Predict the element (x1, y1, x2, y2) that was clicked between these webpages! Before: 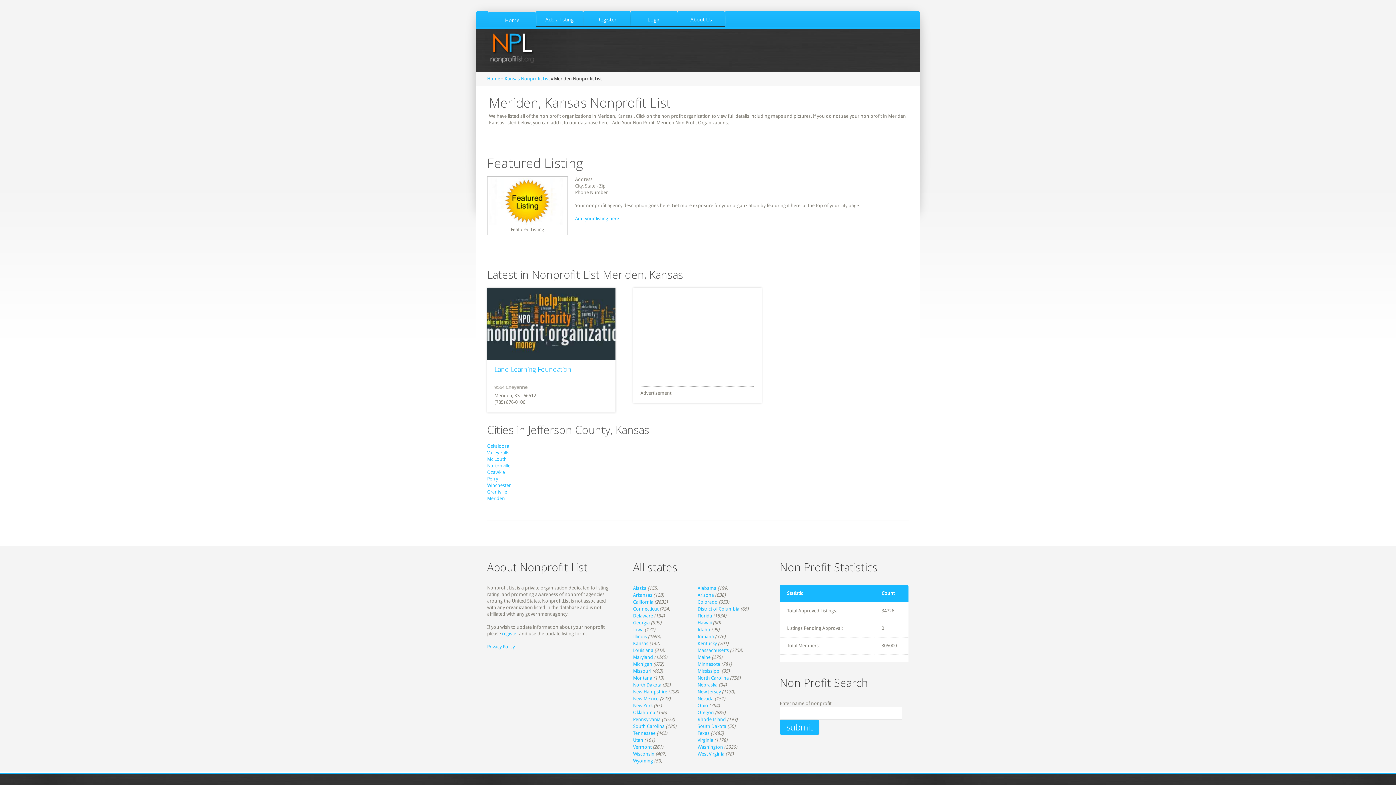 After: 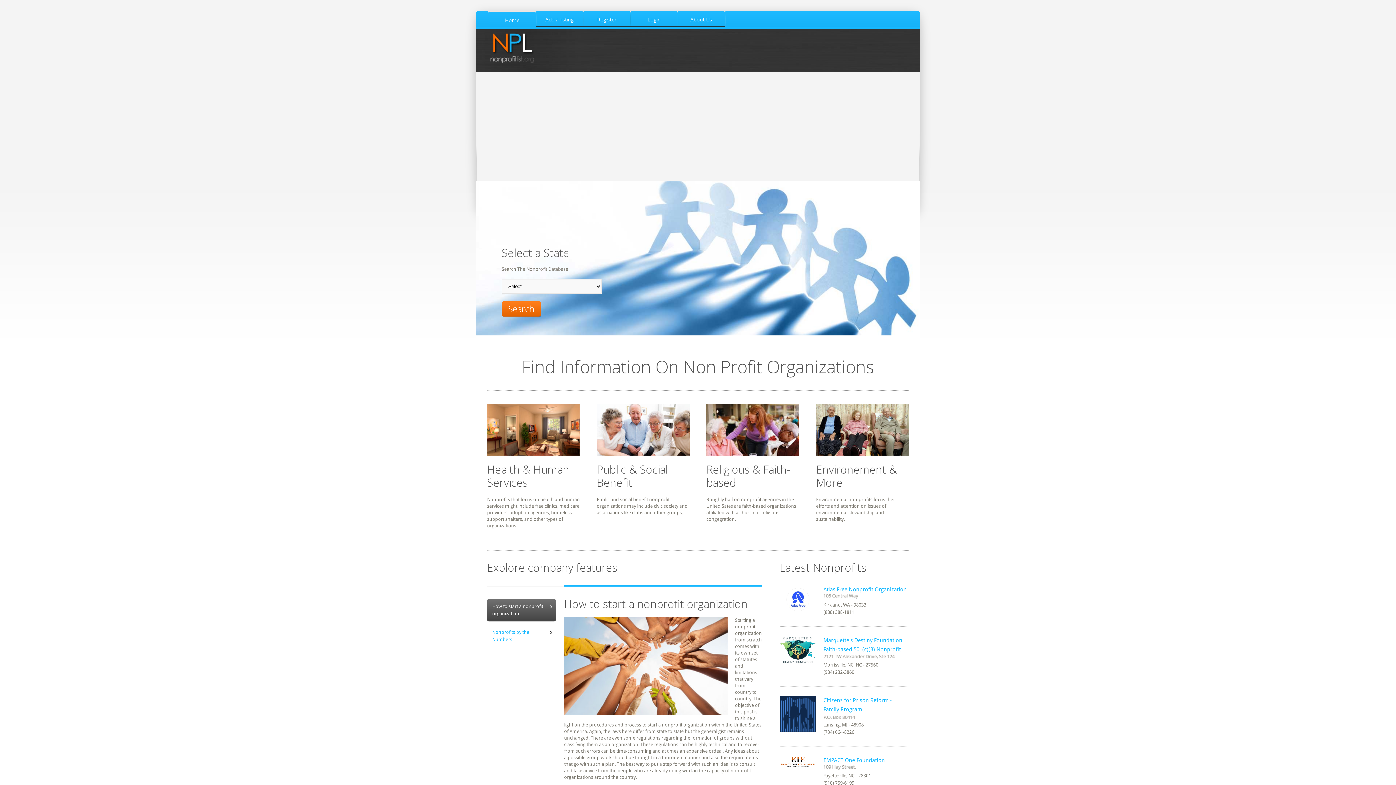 Action: bbox: (489, 32, 573, 63)